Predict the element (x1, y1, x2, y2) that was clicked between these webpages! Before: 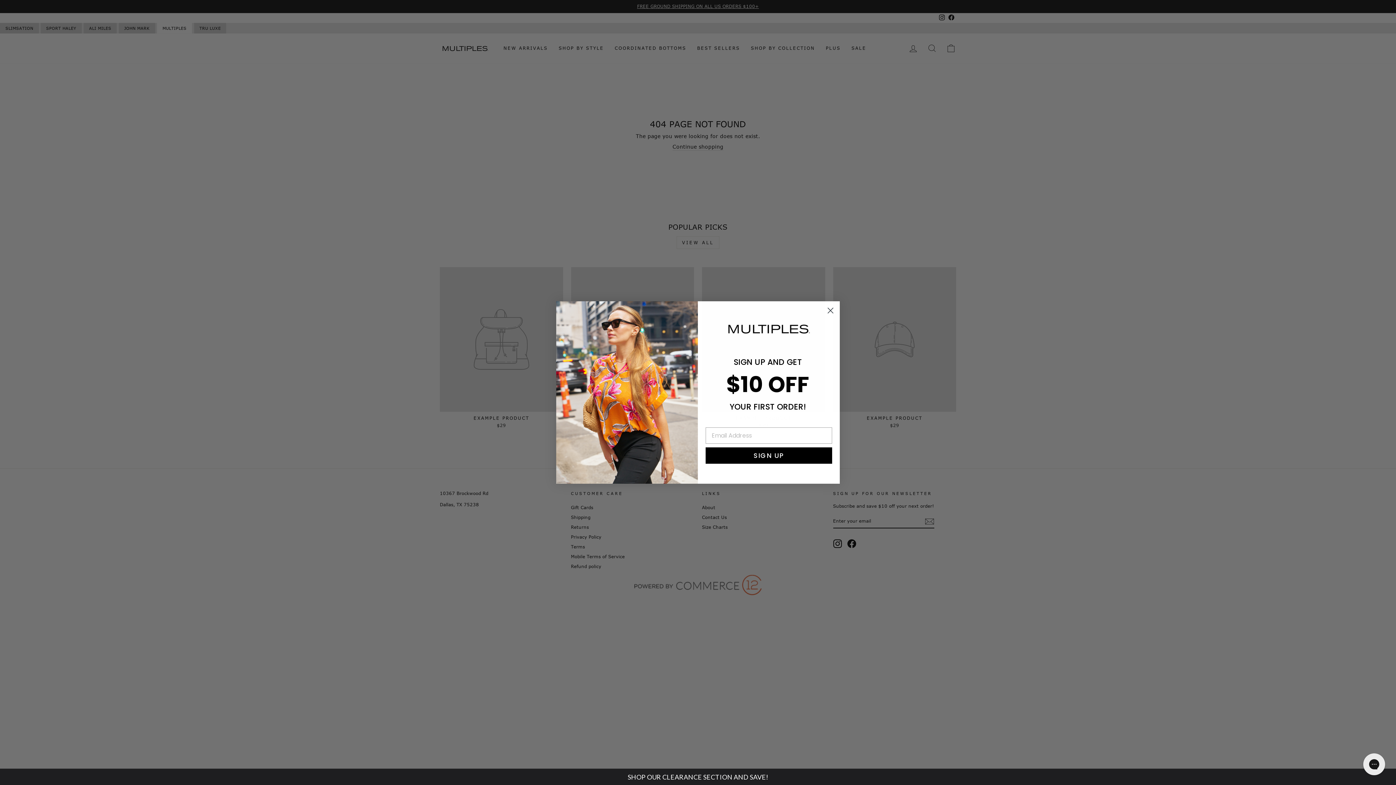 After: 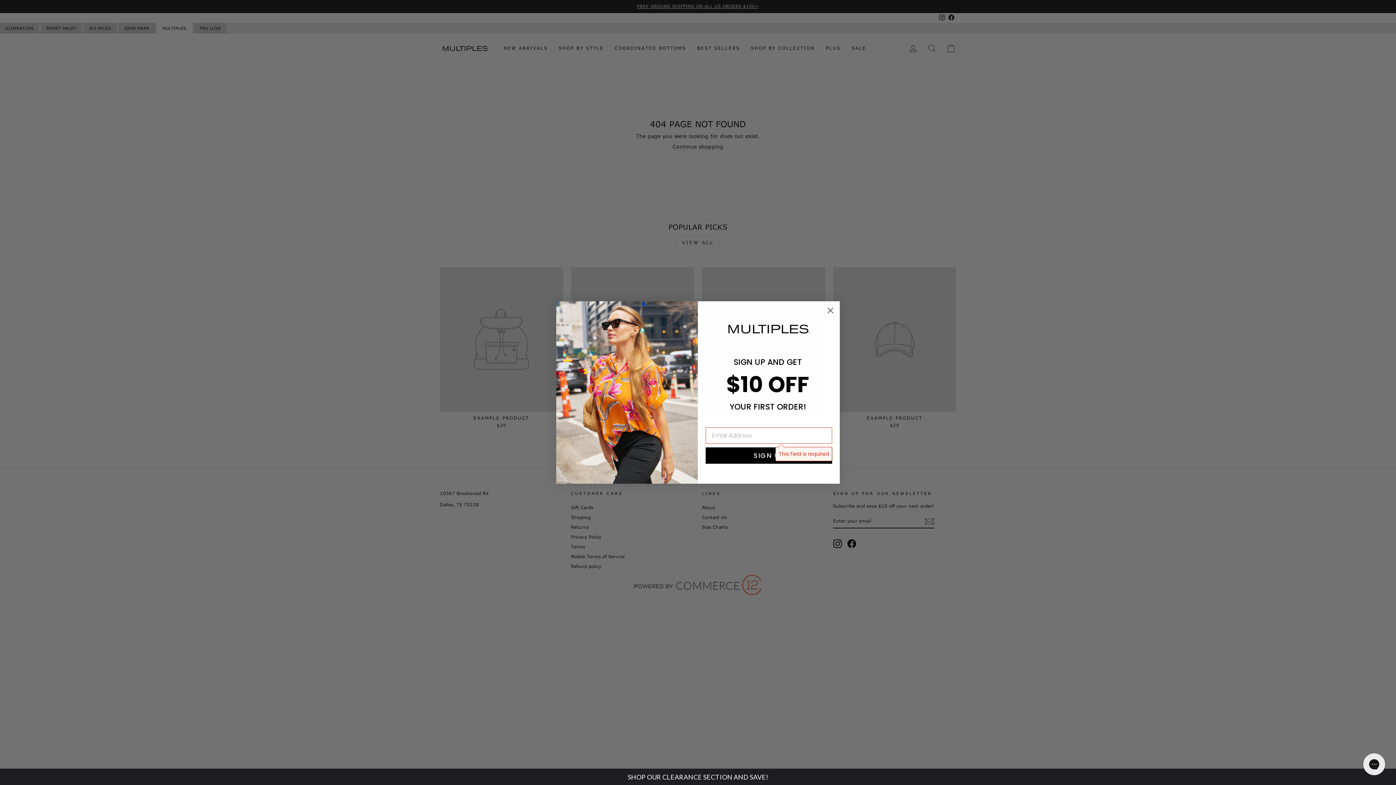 Action: bbox: (705, 447, 832, 464) label: SIGN UP